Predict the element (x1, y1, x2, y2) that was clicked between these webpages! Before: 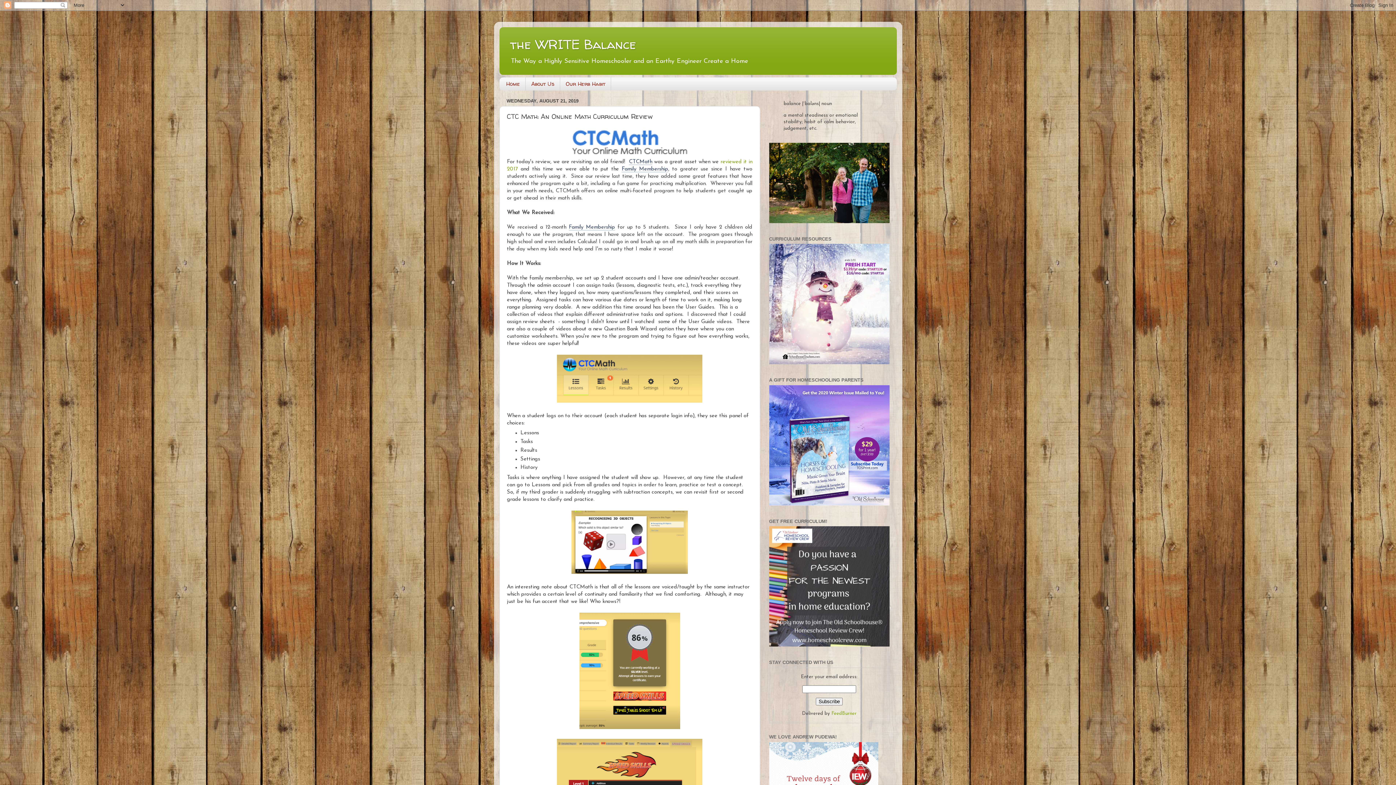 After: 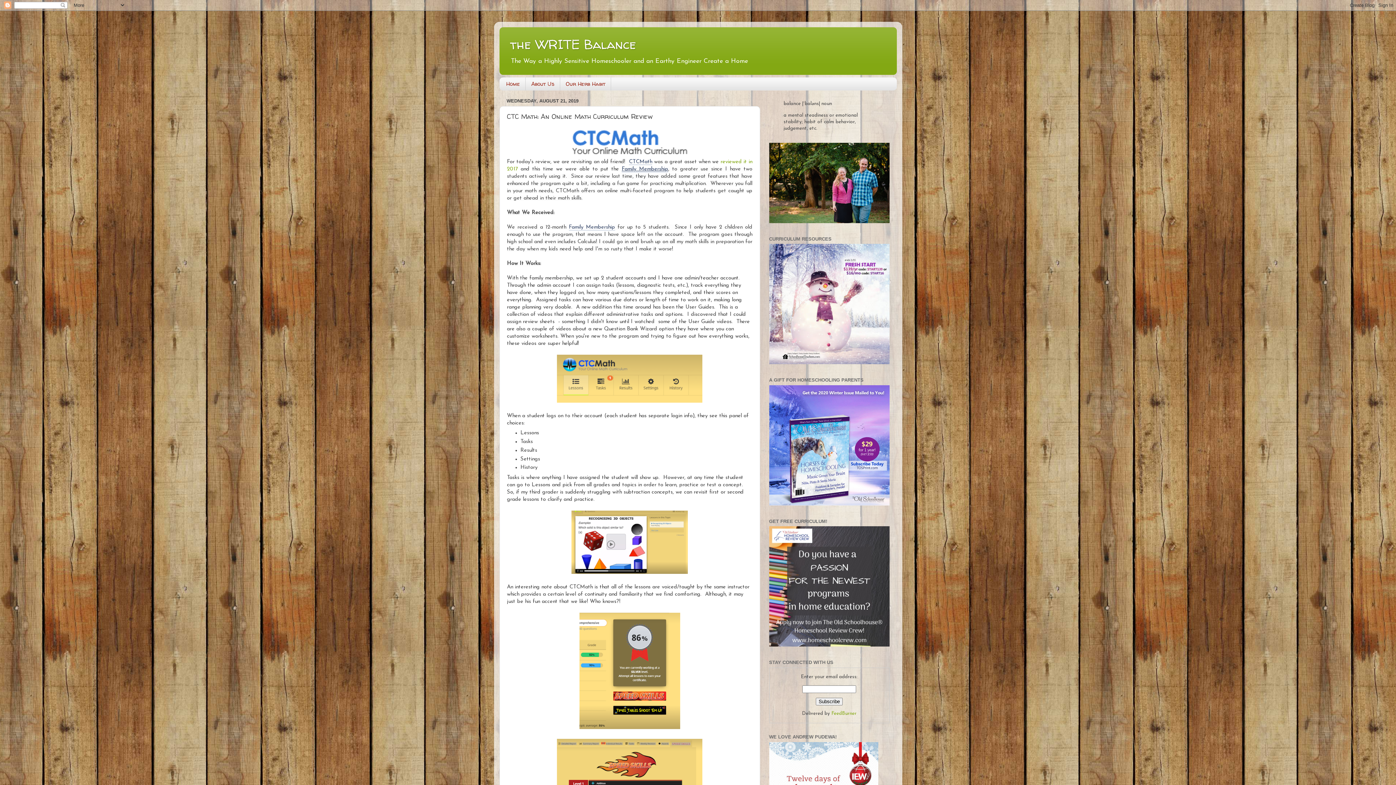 Action: bbox: (621, 166, 668, 172) label: Family Membership